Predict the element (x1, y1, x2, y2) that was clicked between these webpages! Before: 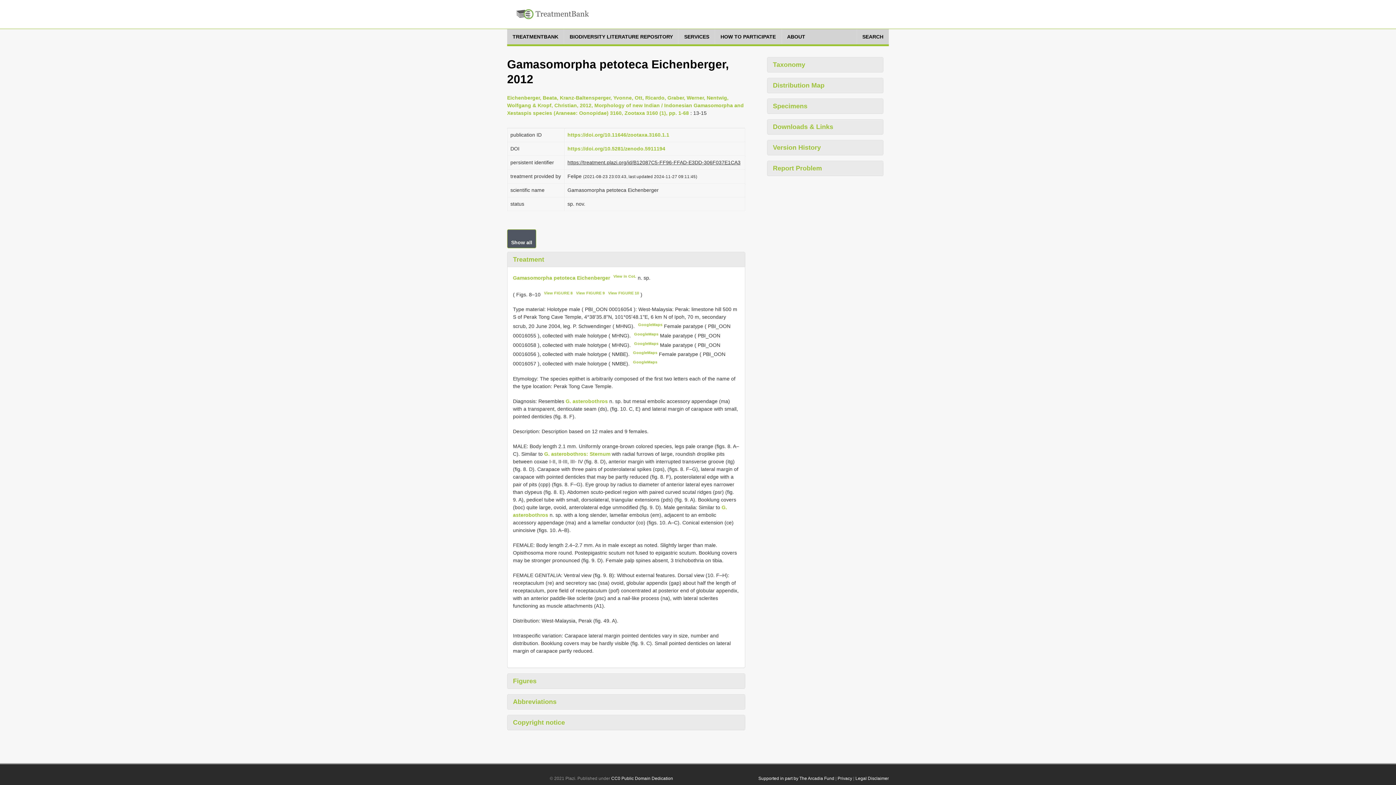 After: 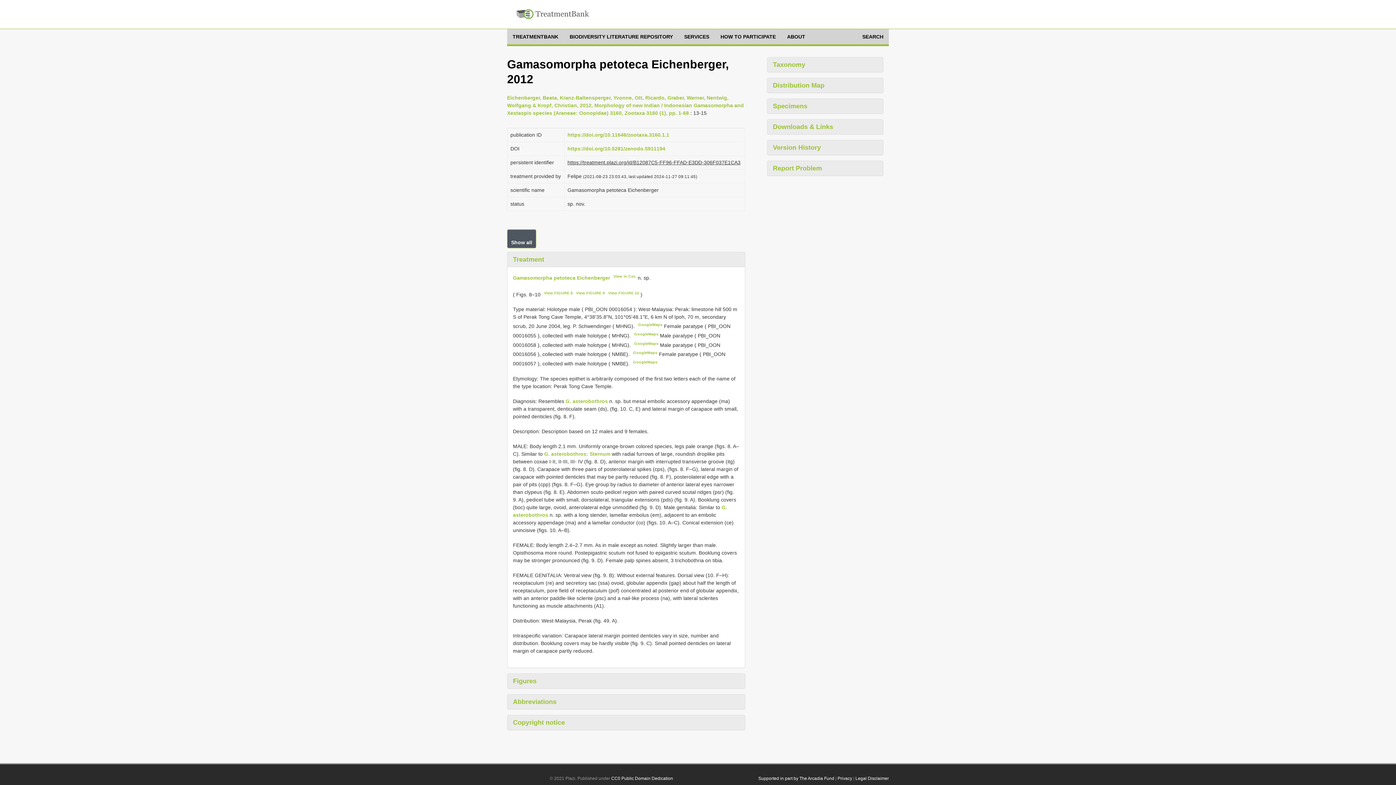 Action: bbox: (638, 322, 662, 327) label: GoogleMaps